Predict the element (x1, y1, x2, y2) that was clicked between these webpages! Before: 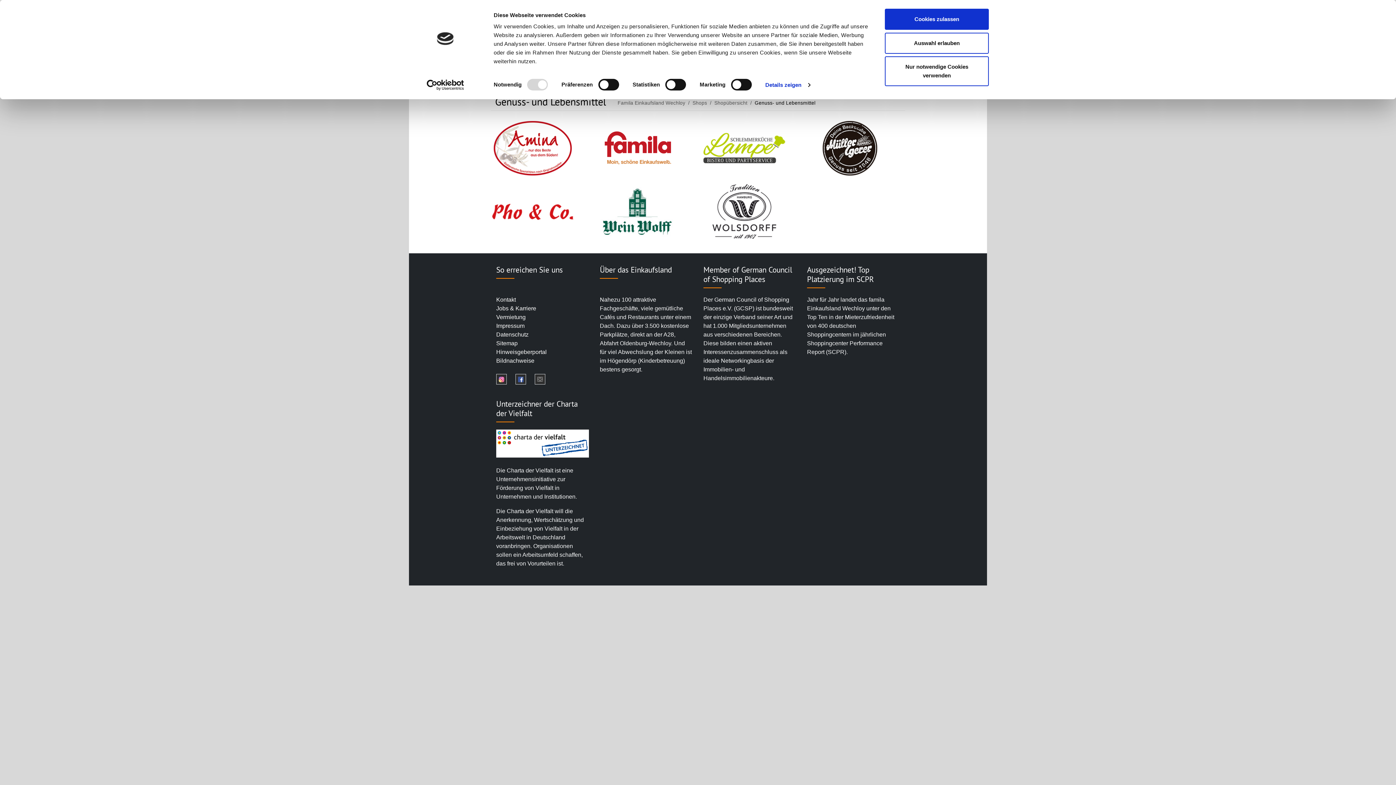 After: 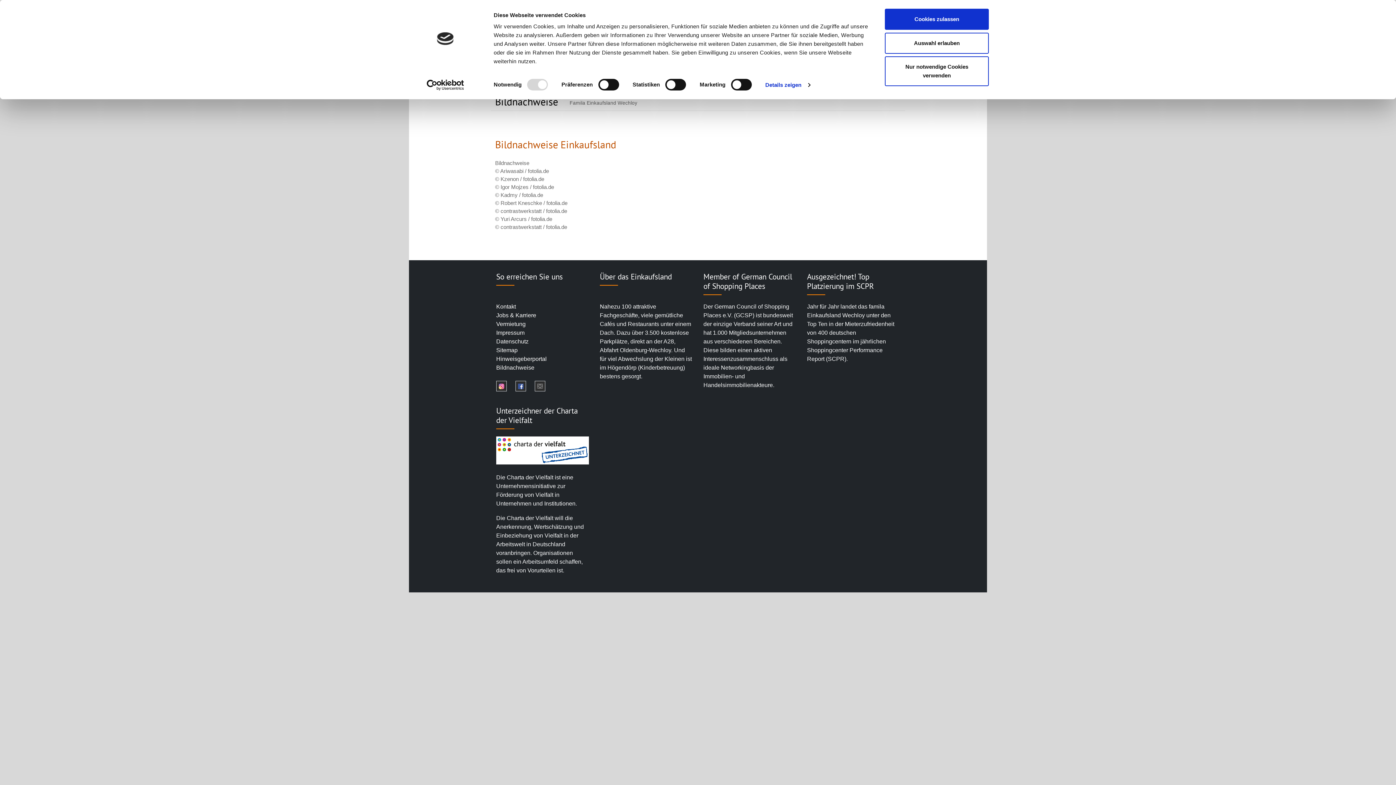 Action: bbox: (496, 357, 534, 364) label: Bildnachweise